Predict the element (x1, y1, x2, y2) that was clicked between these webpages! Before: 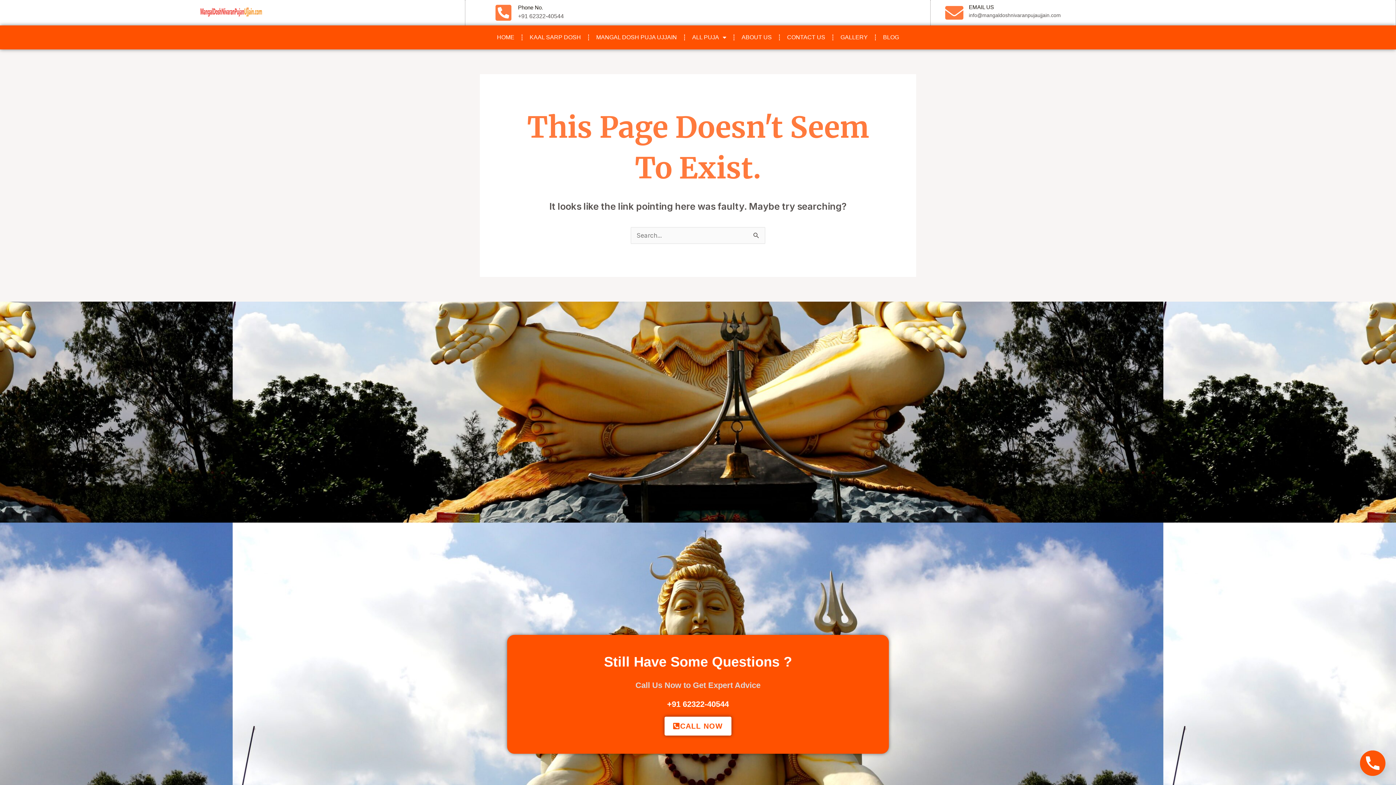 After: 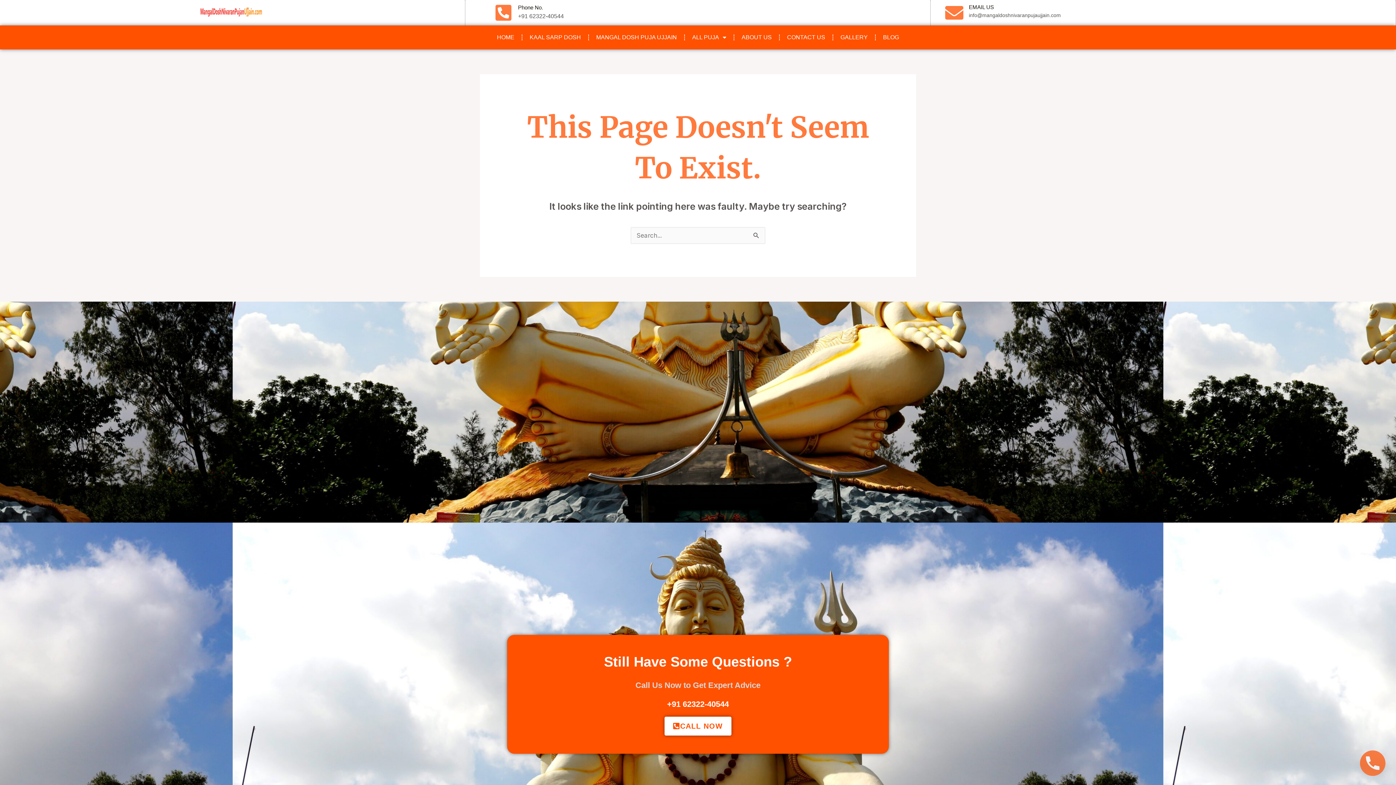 Action: bbox: (494, 3, 512, 21) label: Phone No.